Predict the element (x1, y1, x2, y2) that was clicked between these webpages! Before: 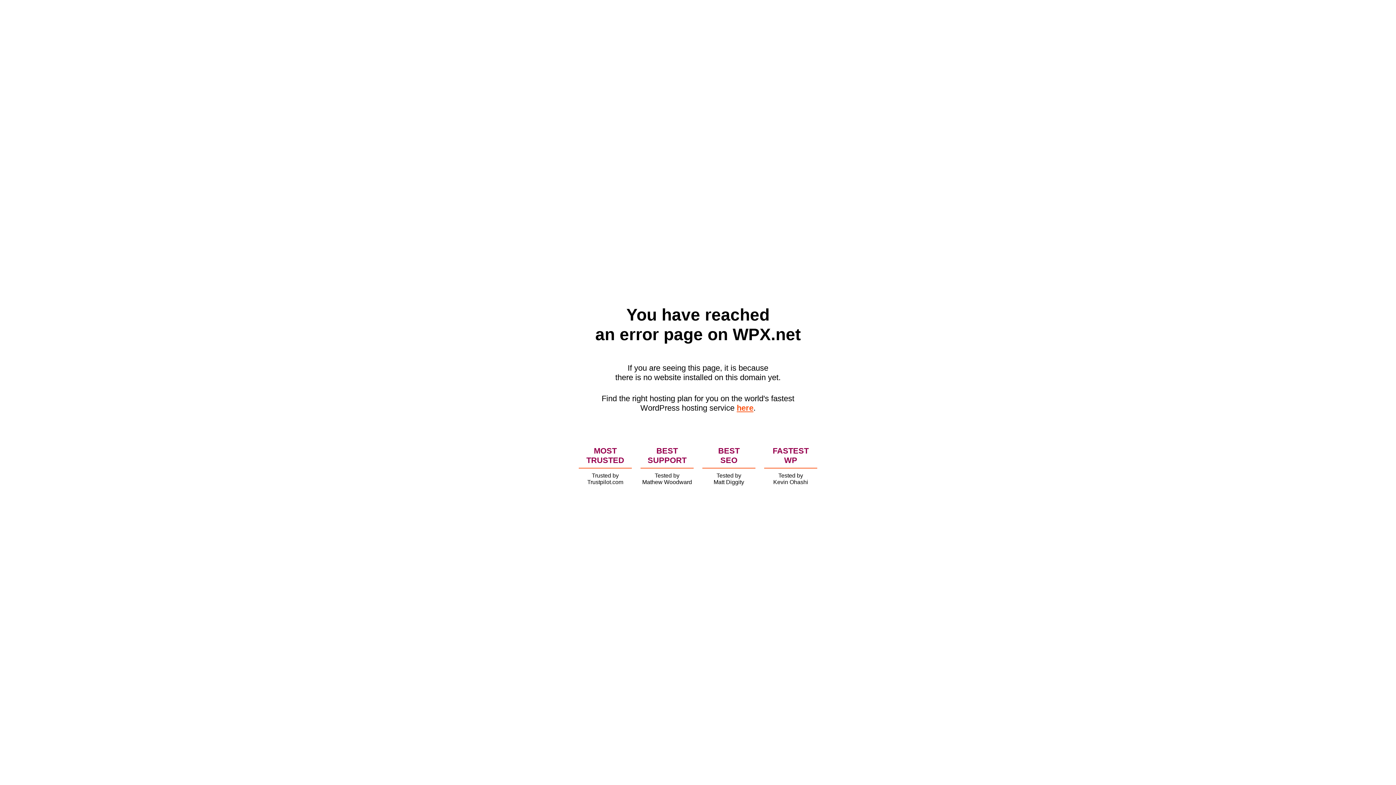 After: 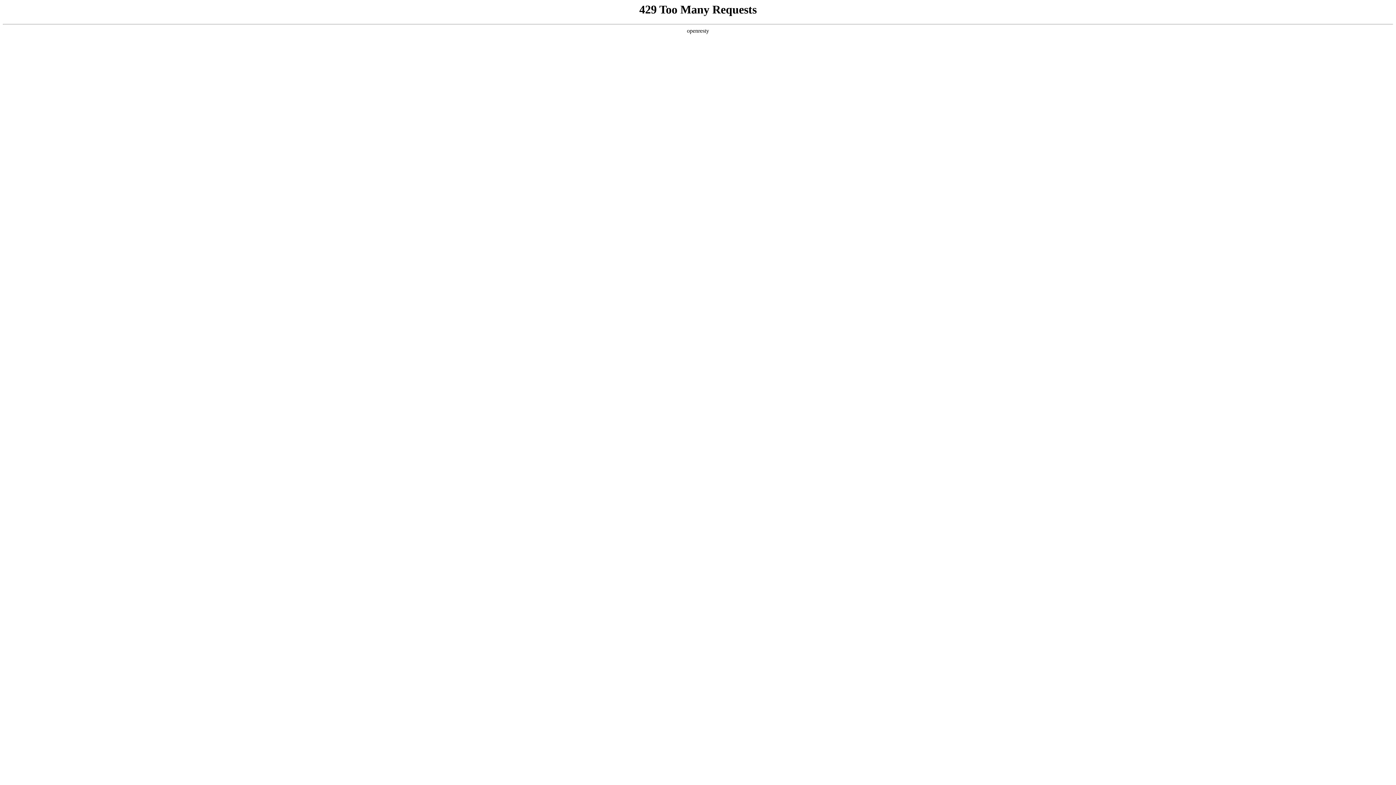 Action: bbox: (736, 403, 753, 412) label: here